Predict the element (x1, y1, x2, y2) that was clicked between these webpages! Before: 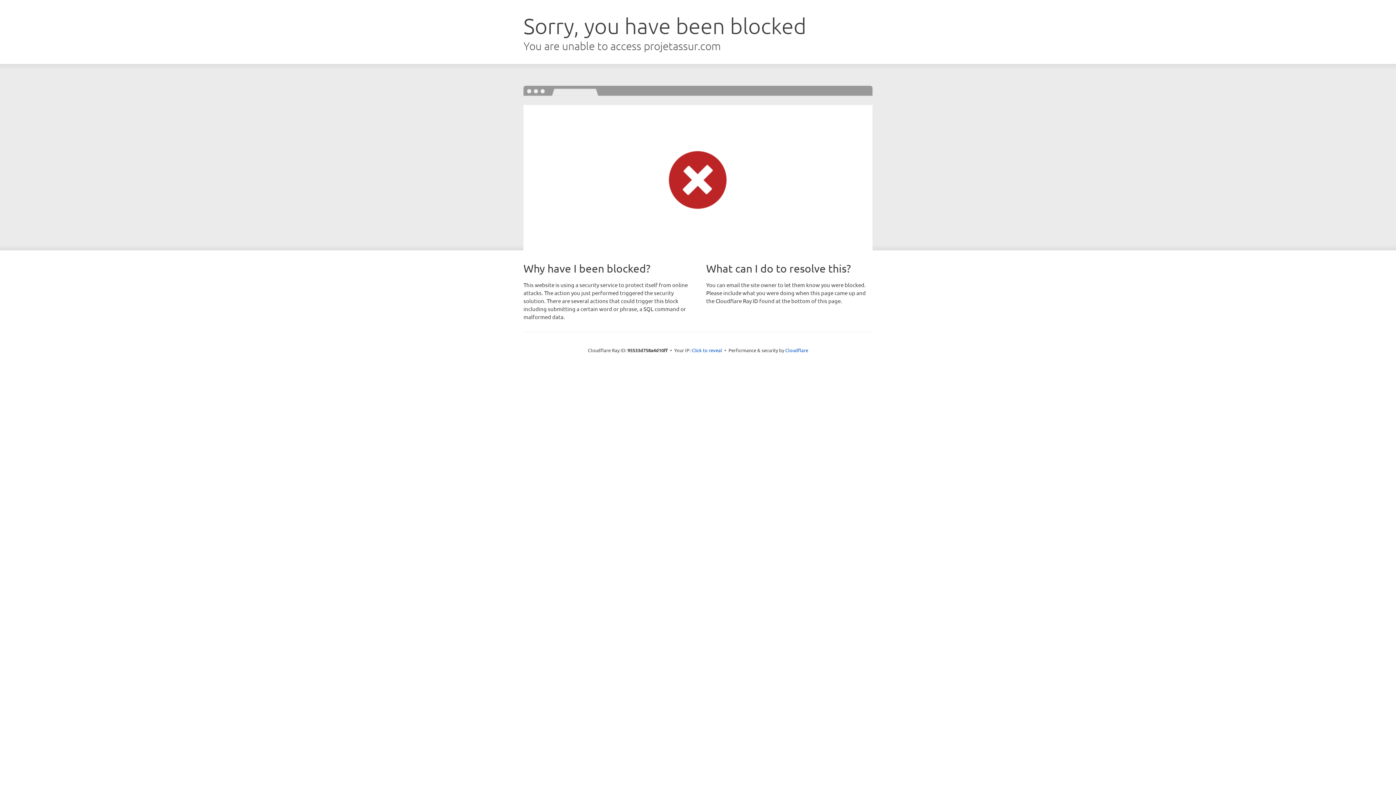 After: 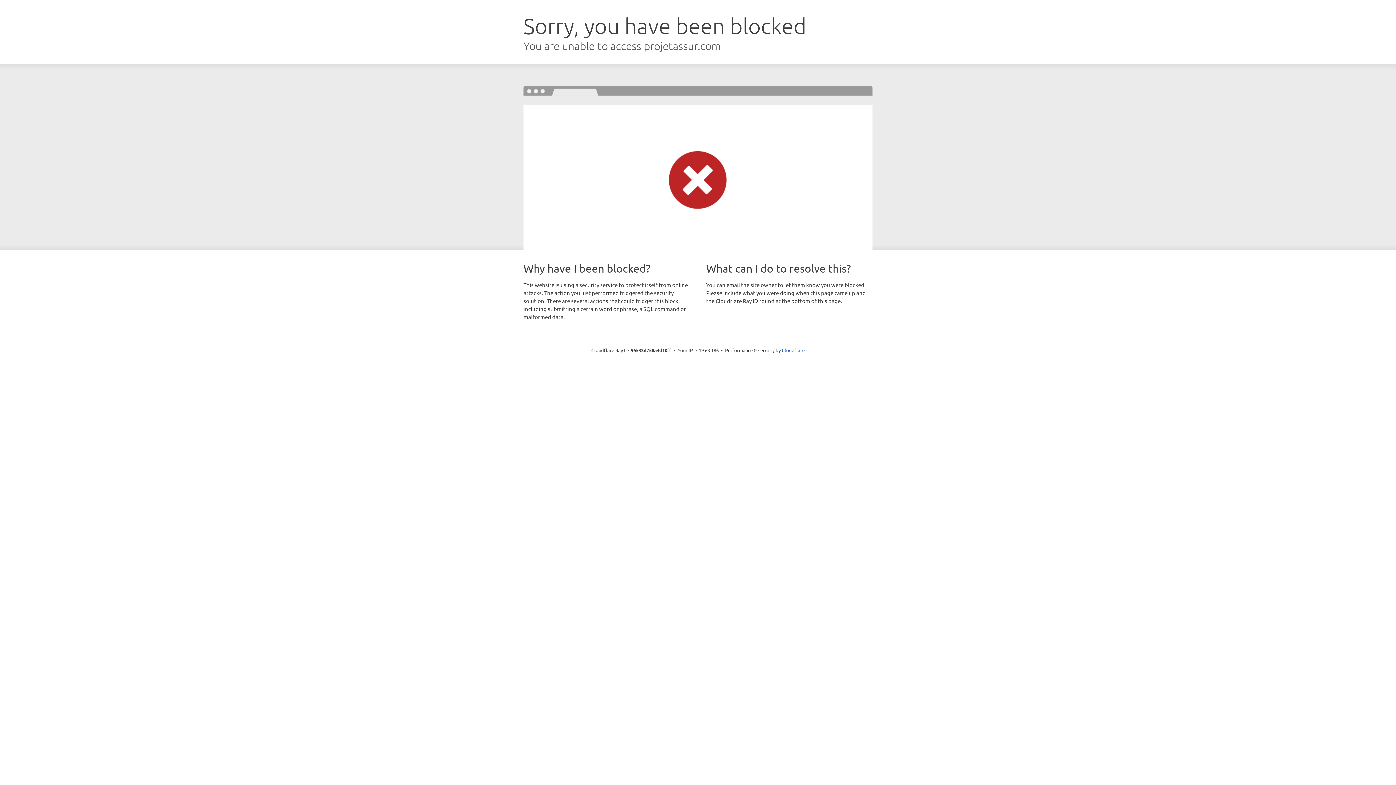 Action: label: Click to reveal bbox: (691, 346, 722, 353)